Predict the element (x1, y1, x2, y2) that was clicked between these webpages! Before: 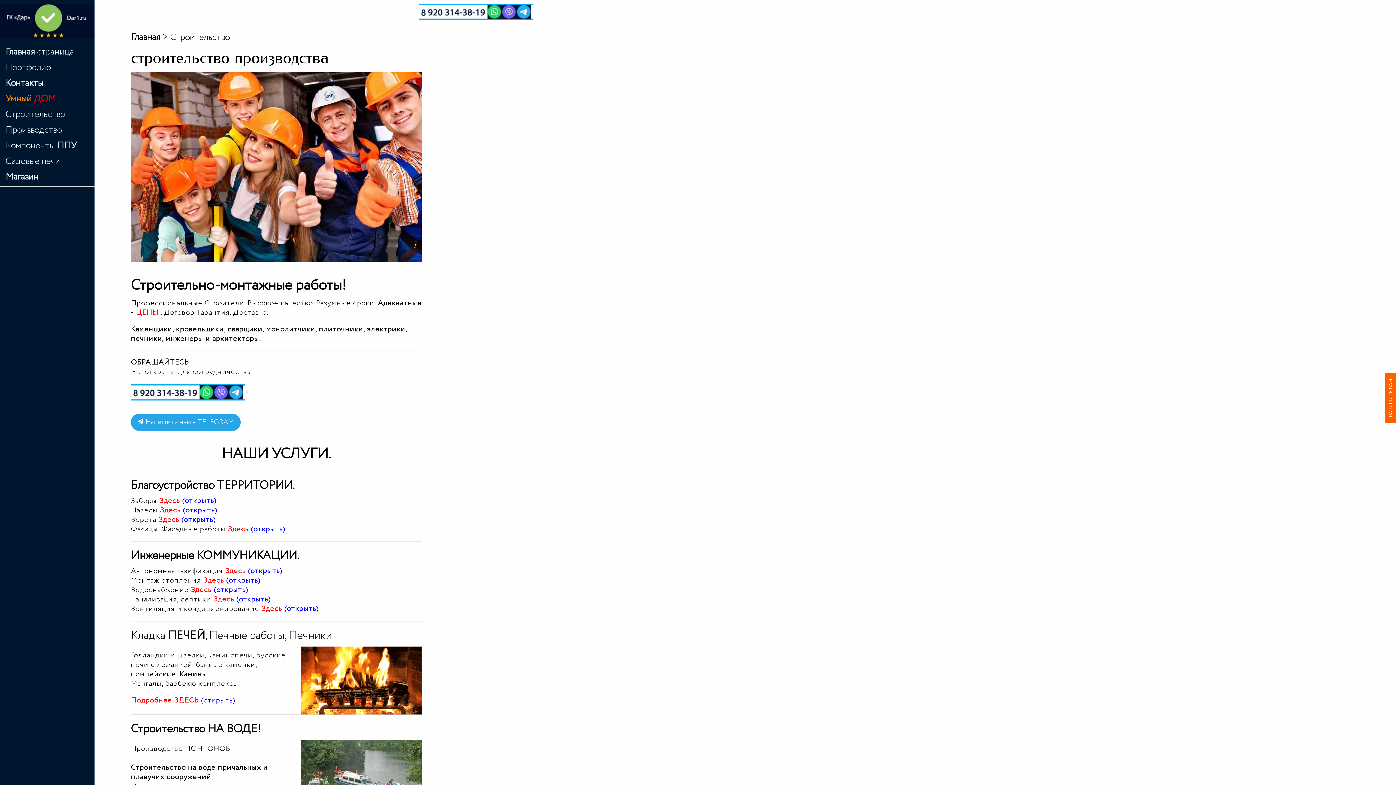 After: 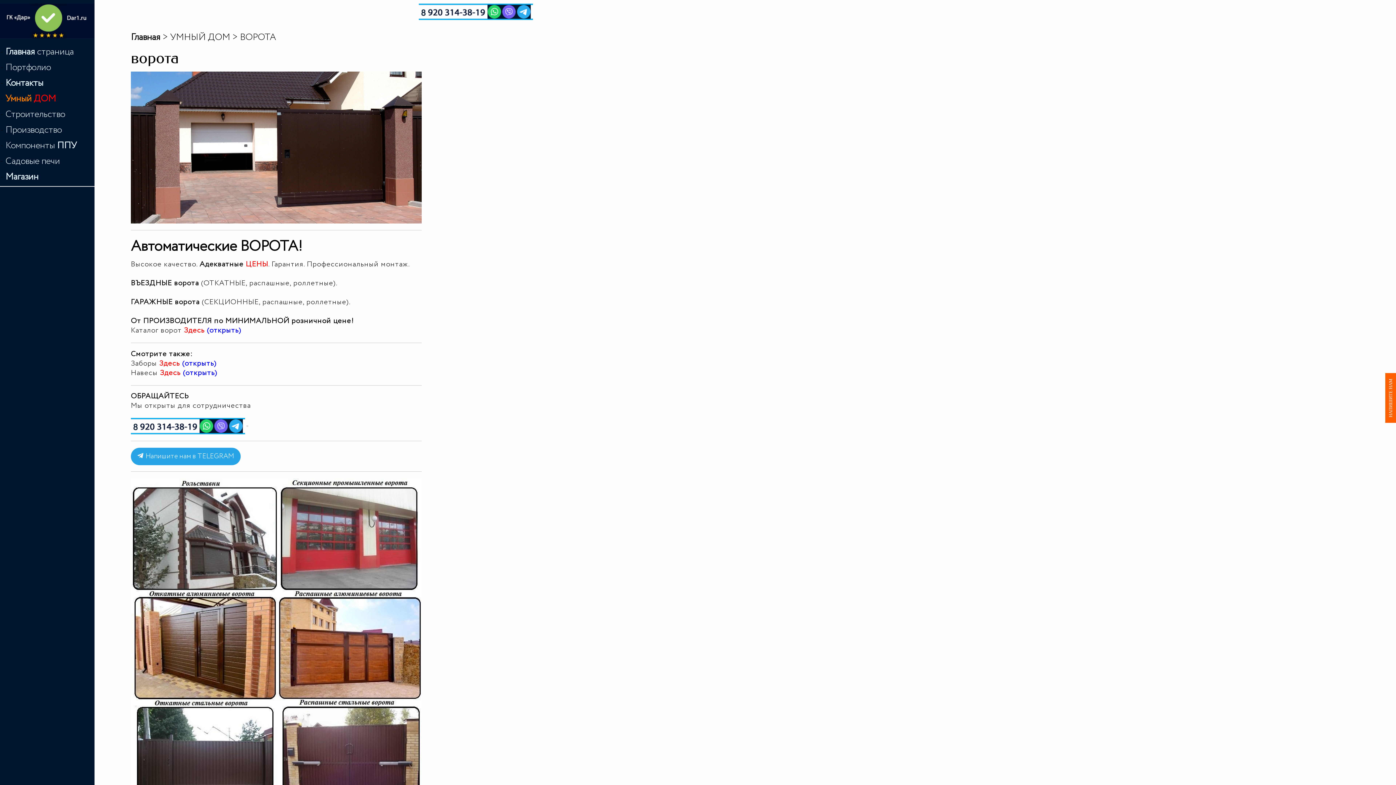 Action: label:  Здесь (открыть) bbox: (156, 514, 216, 525)